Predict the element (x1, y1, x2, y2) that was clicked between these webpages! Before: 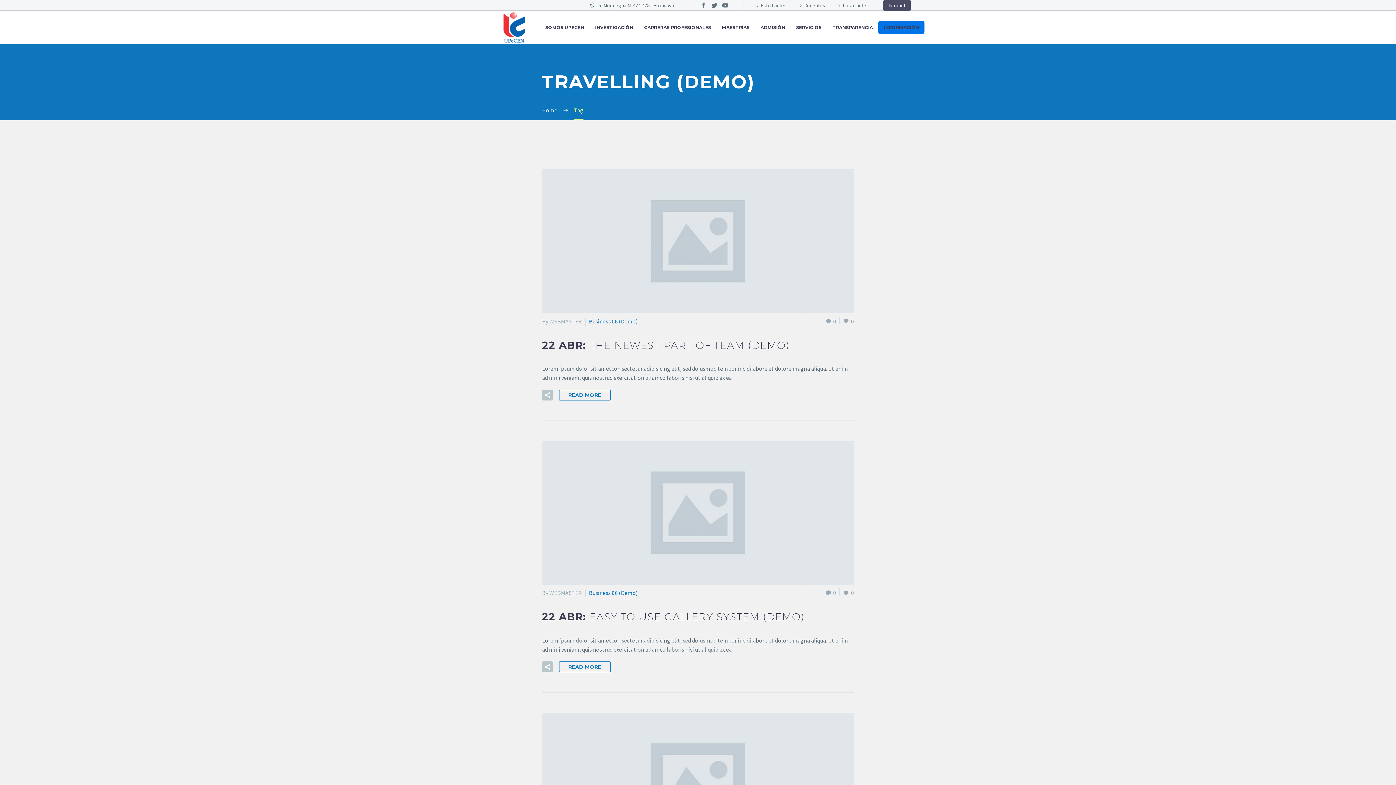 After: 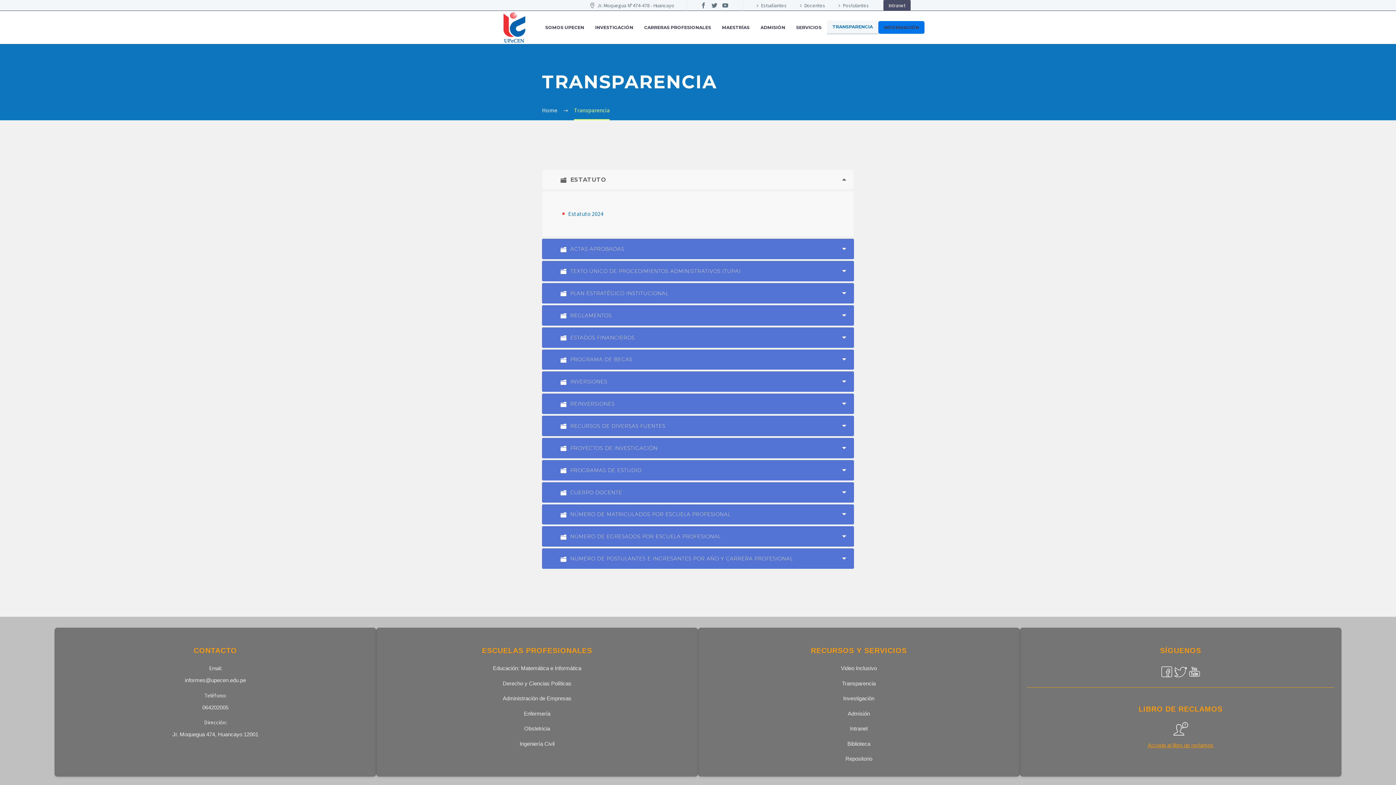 Action: bbox: (827, 21, 878, 33) label: TRANSPARENCIA